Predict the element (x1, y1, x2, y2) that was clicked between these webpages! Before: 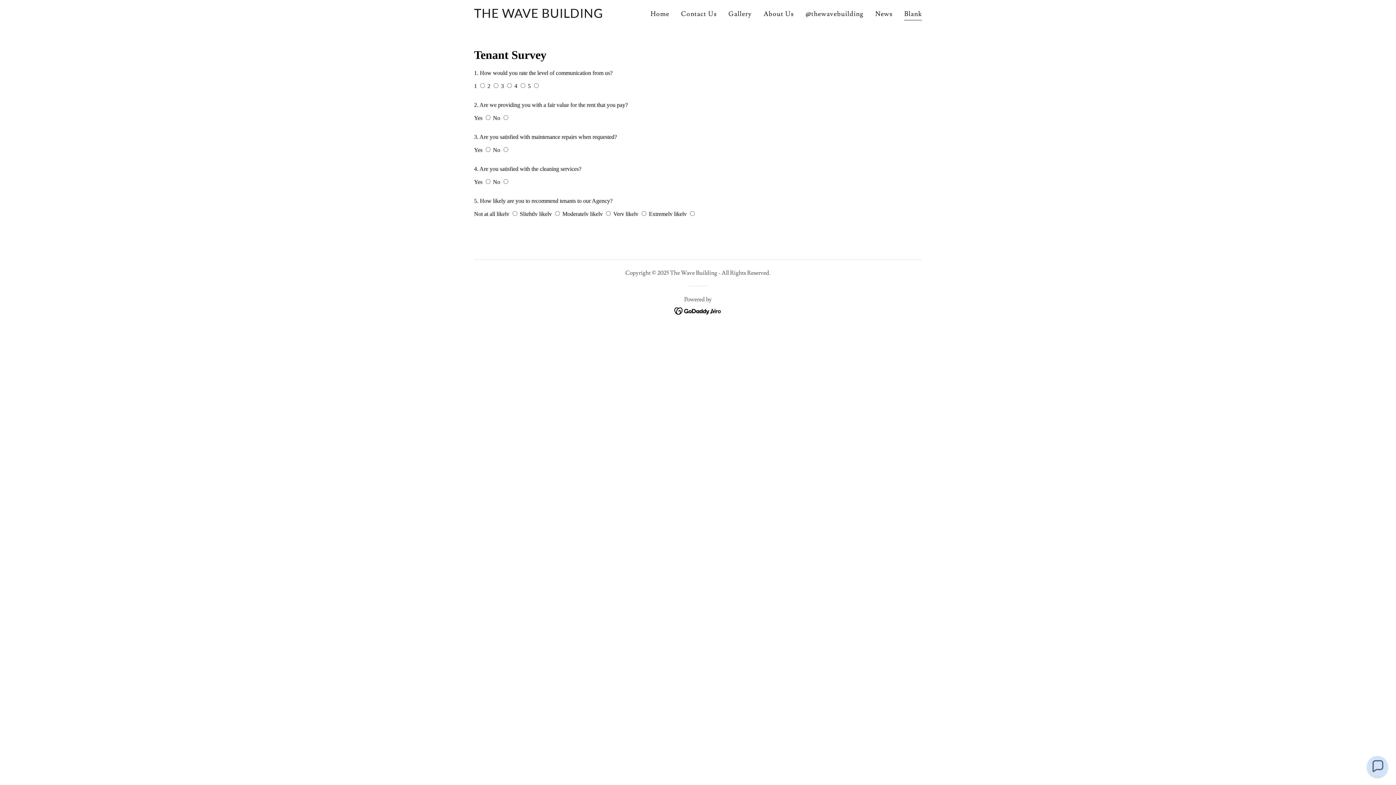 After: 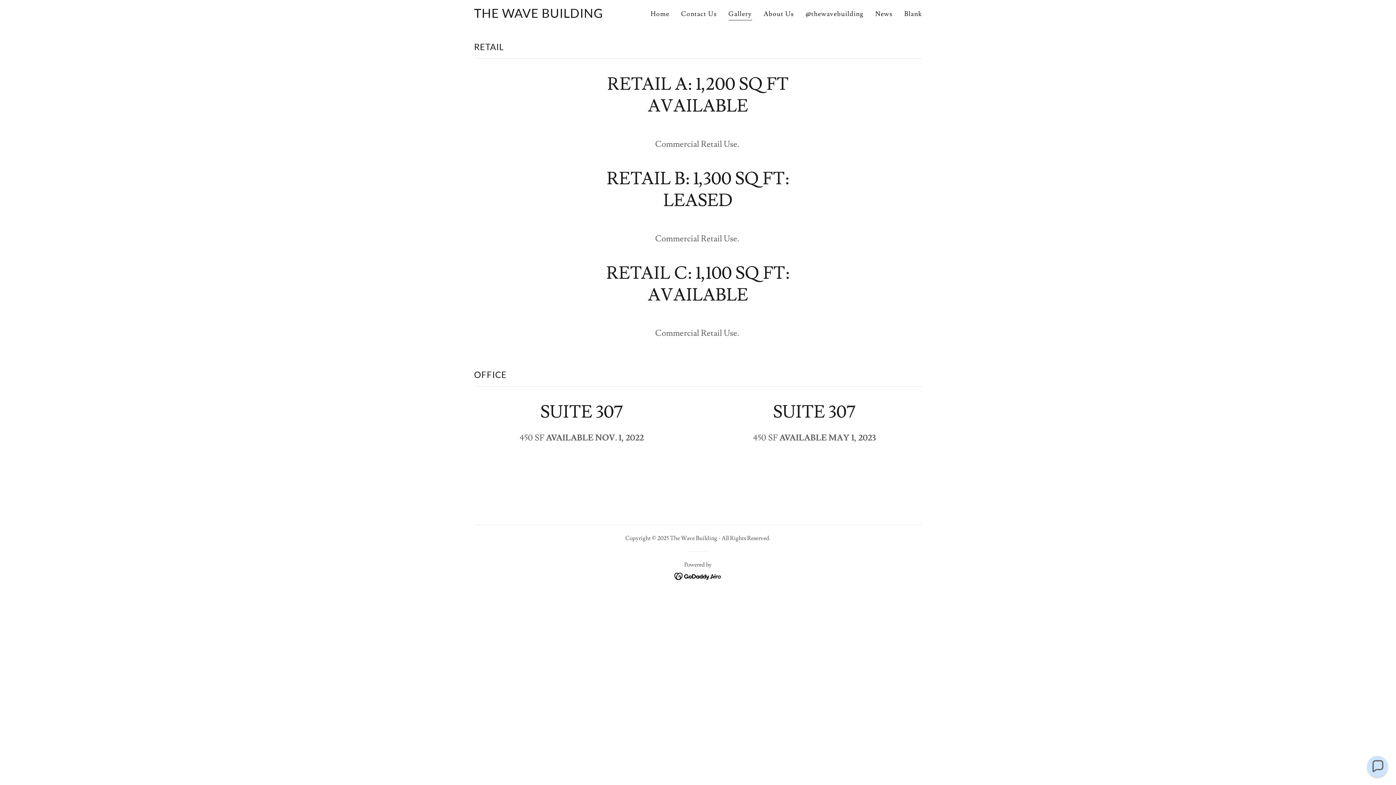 Action: label: Gallery bbox: (726, 7, 754, 20)